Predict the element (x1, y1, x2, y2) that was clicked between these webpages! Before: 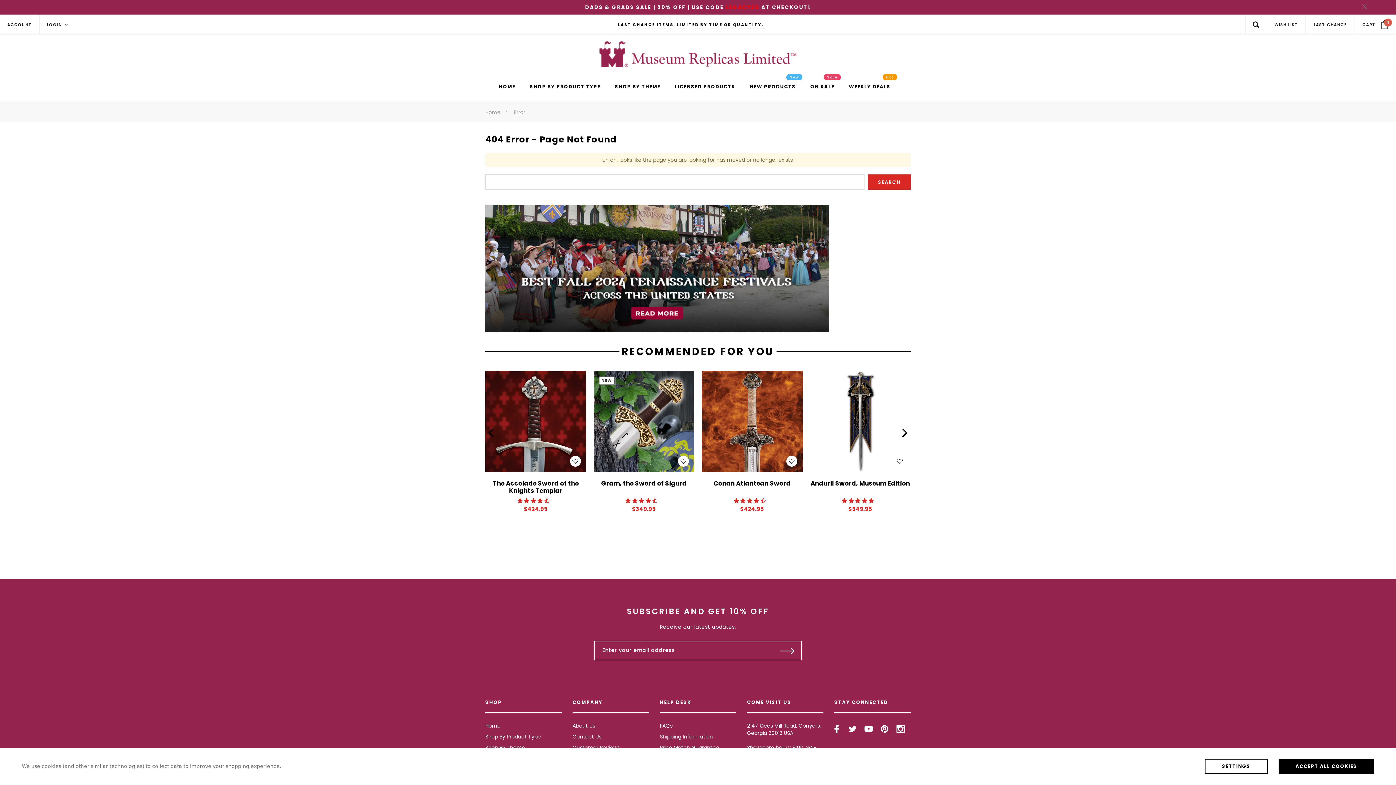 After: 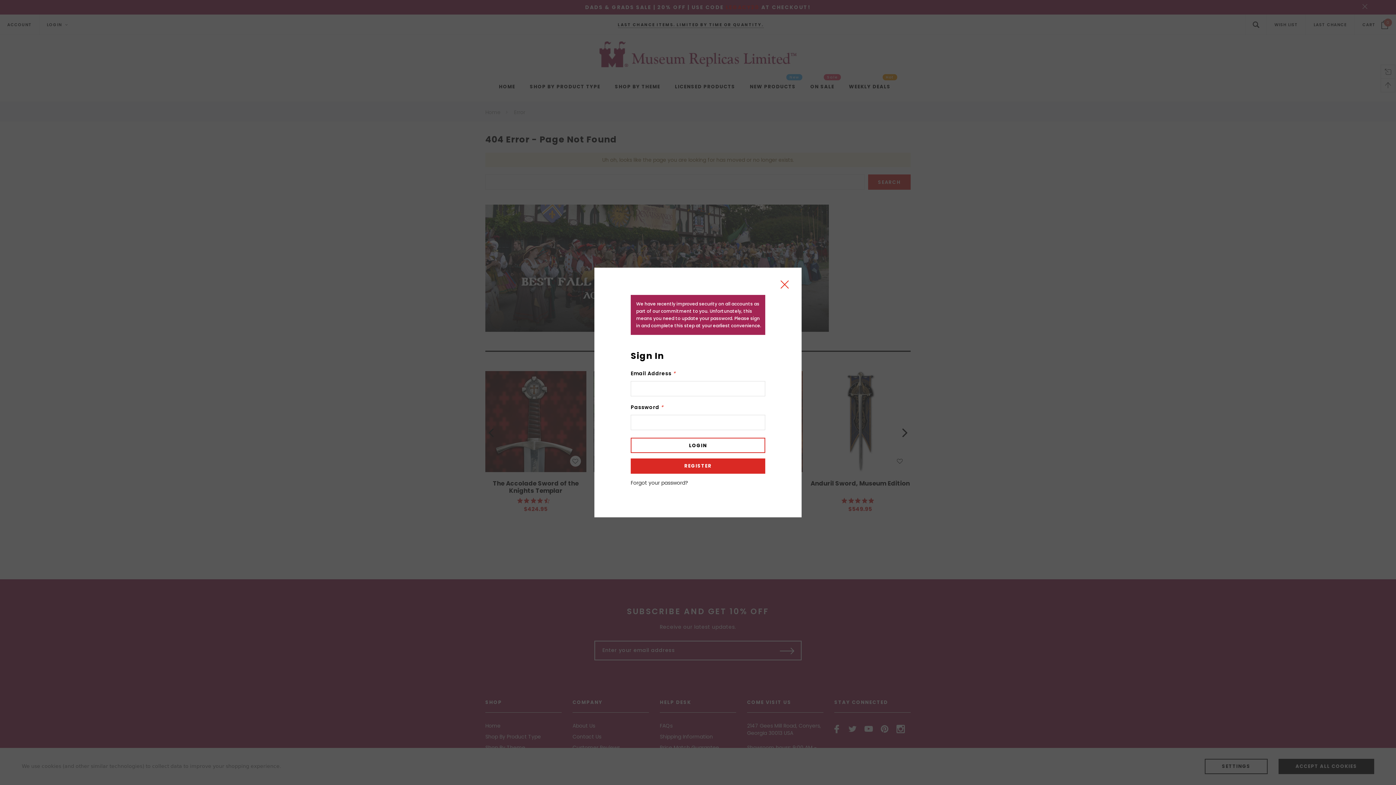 Action: label: LOGIN bbox: (46, 21, 68, 27)